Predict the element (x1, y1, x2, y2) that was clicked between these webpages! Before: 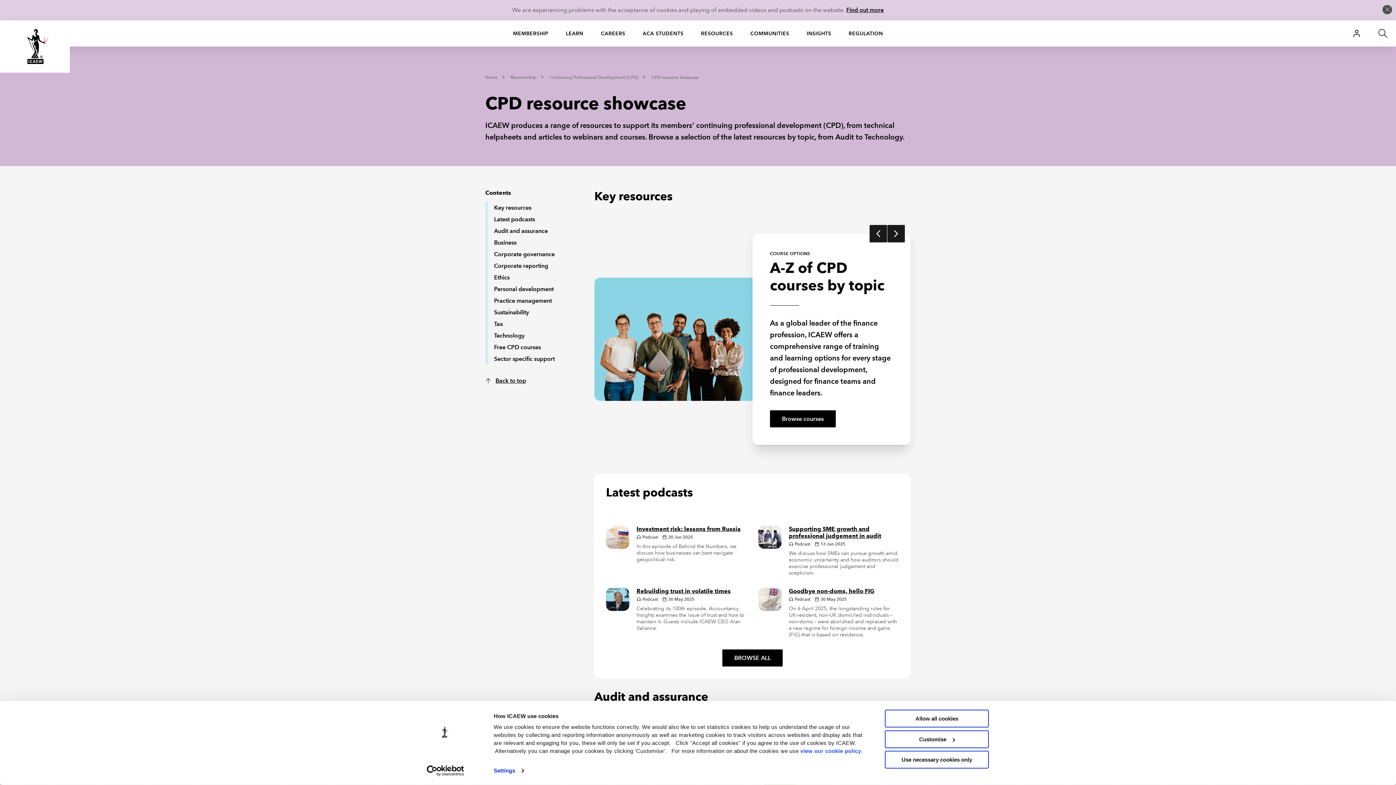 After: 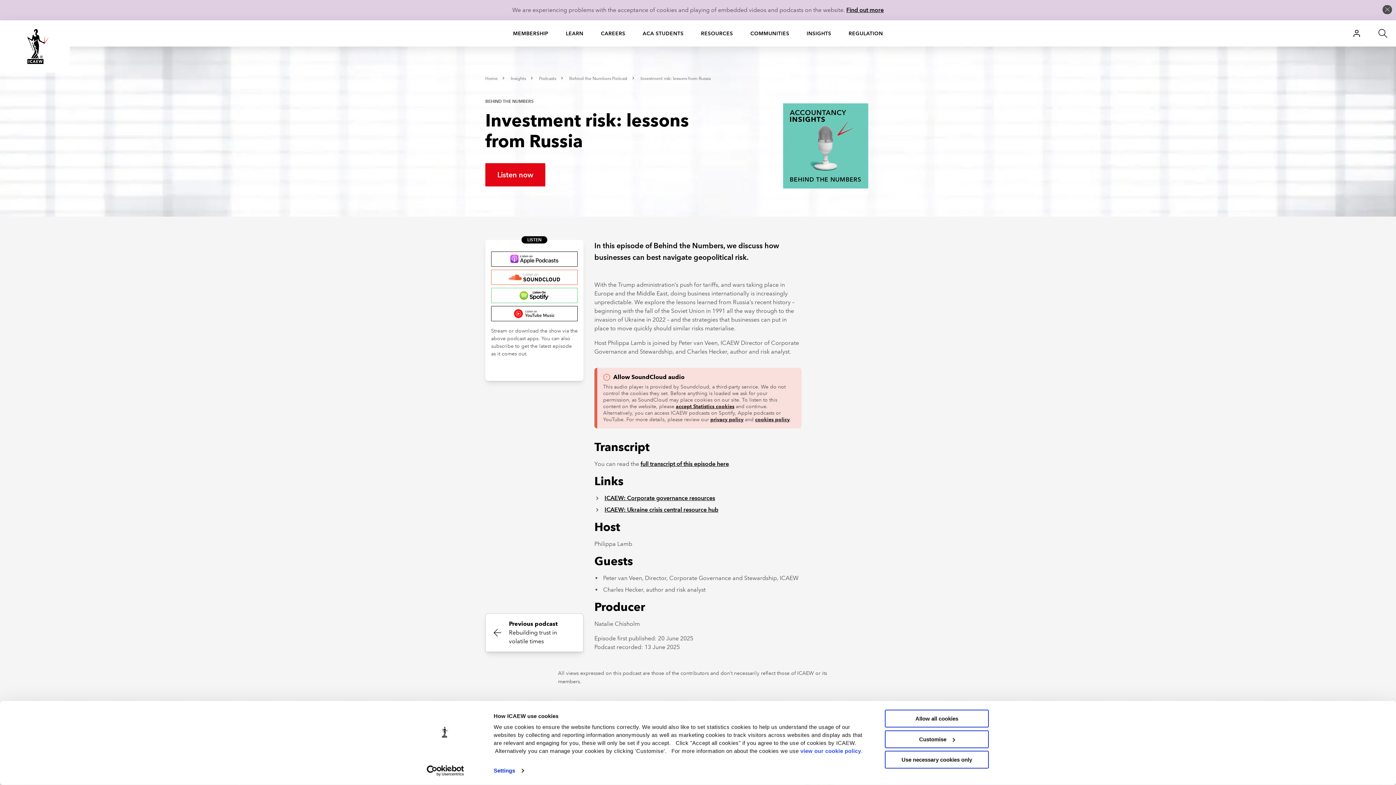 Action: bbox: (636, 525, 740, 532) label: Investment risk: lessons from Russia